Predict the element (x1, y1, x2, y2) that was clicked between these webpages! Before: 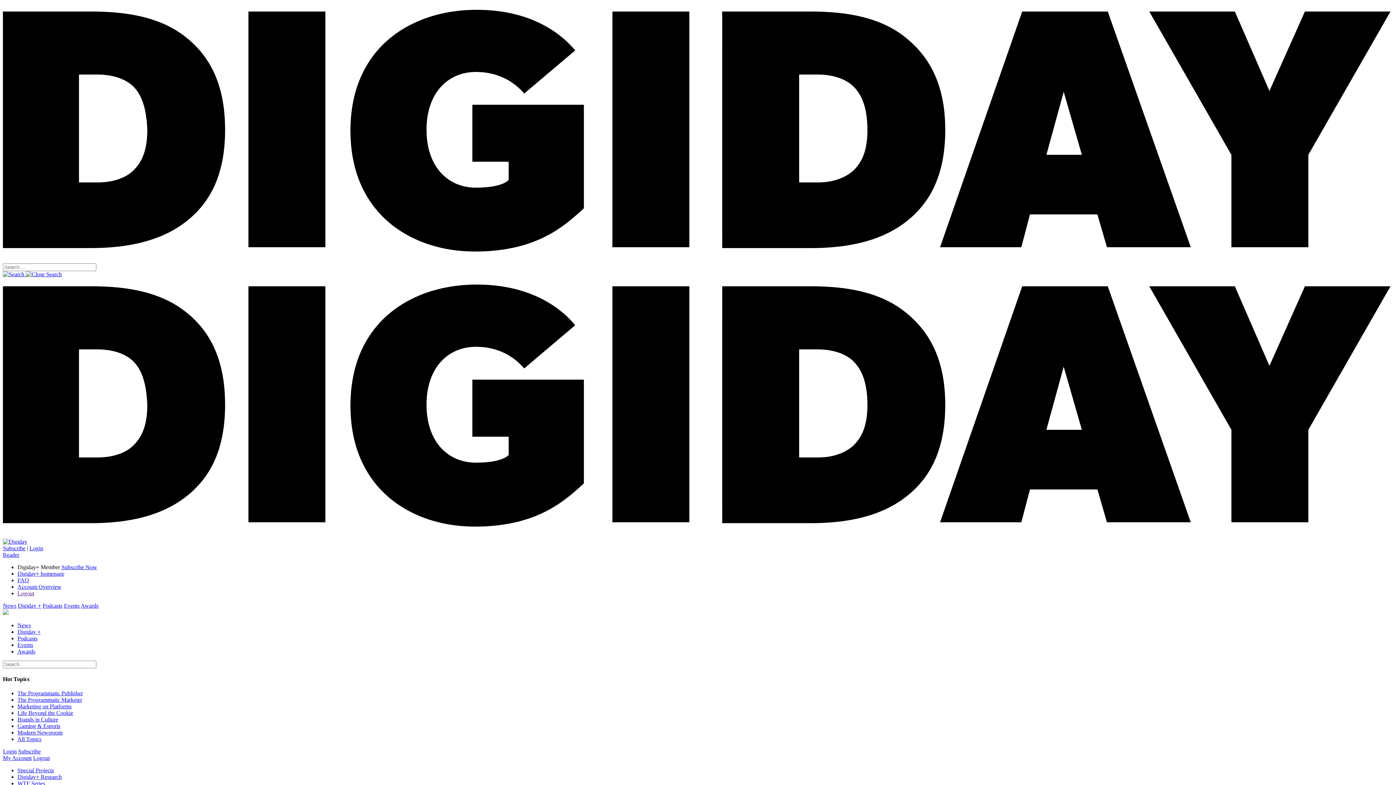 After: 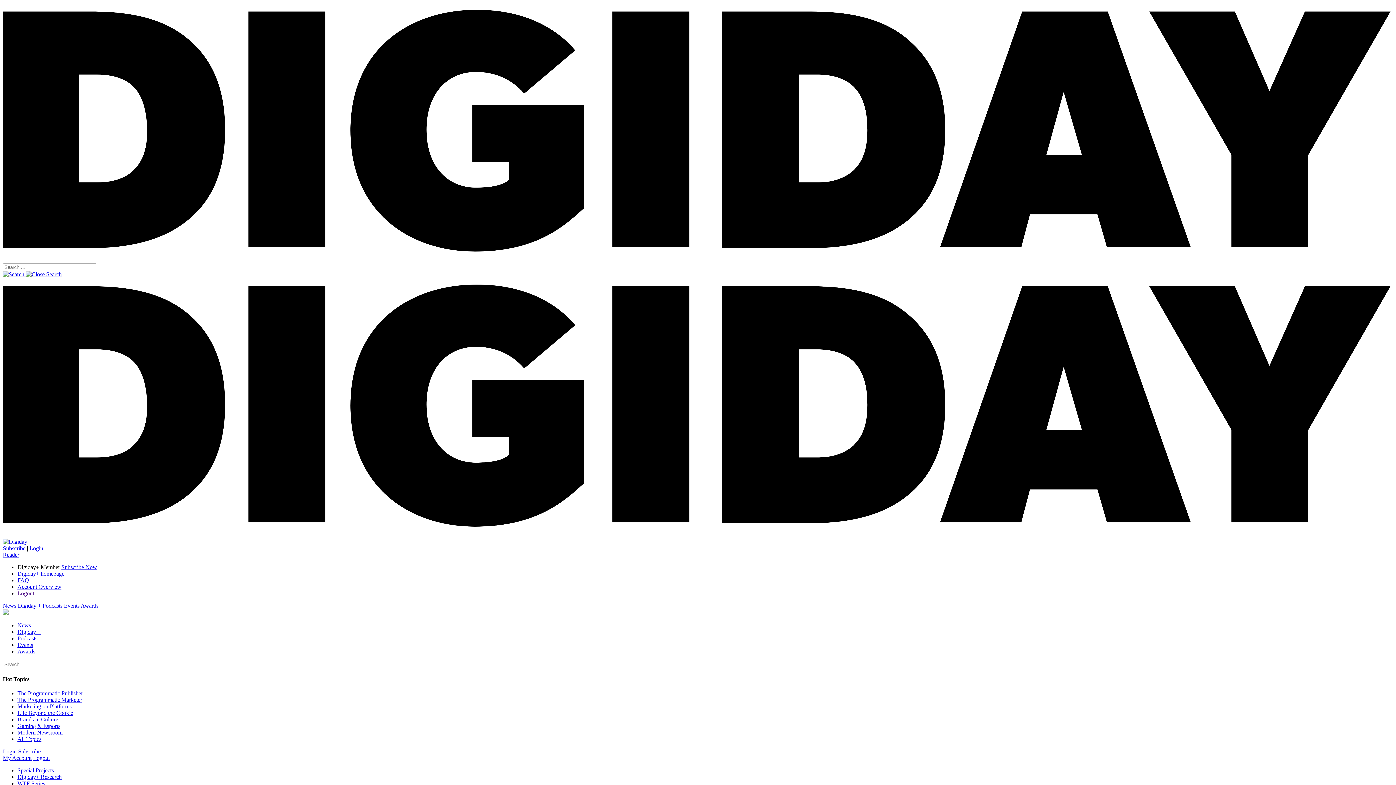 Action: label: Account Overview bbox: (17, 583, 61, 590)